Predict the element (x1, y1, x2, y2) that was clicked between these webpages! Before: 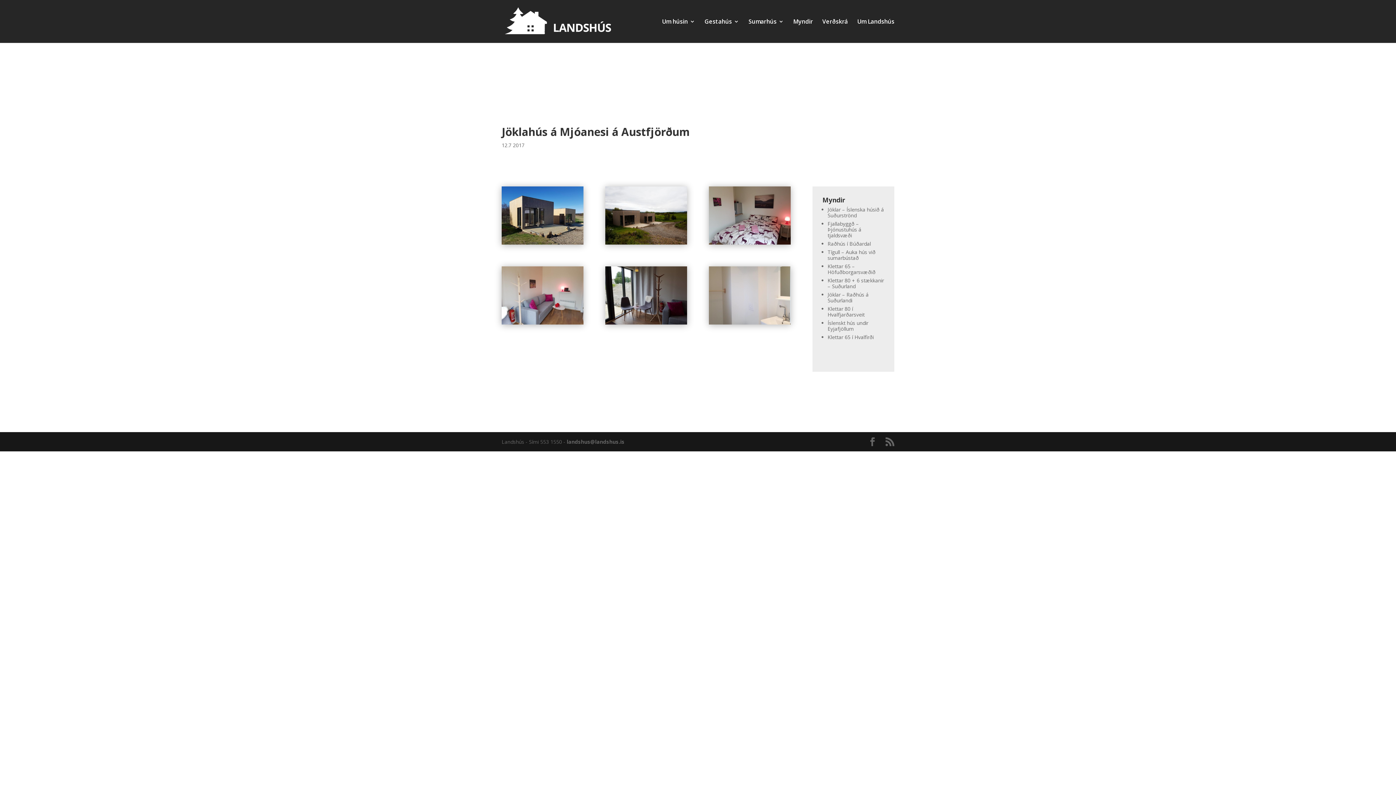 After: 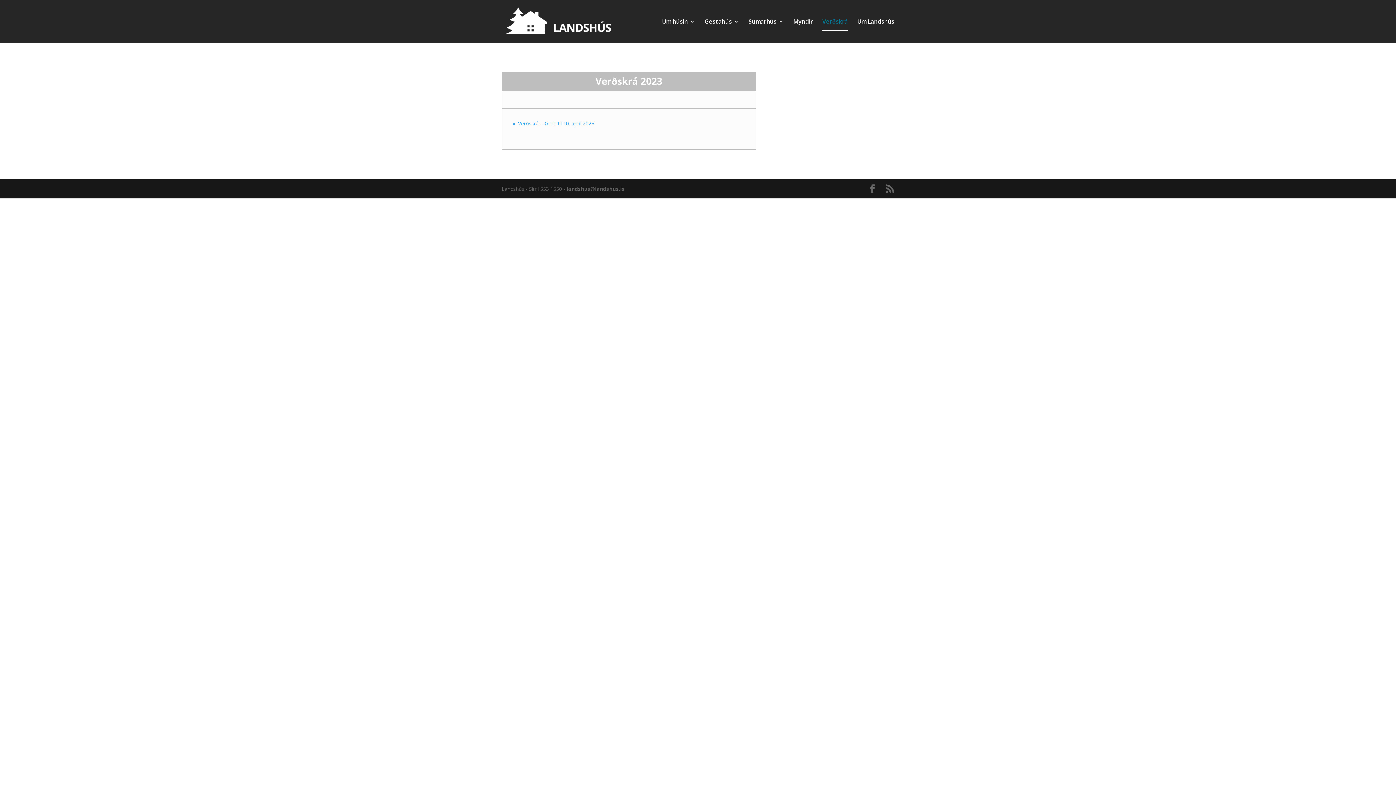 Action: bbox: (822, 18, 848, 42) label: Verðskrá